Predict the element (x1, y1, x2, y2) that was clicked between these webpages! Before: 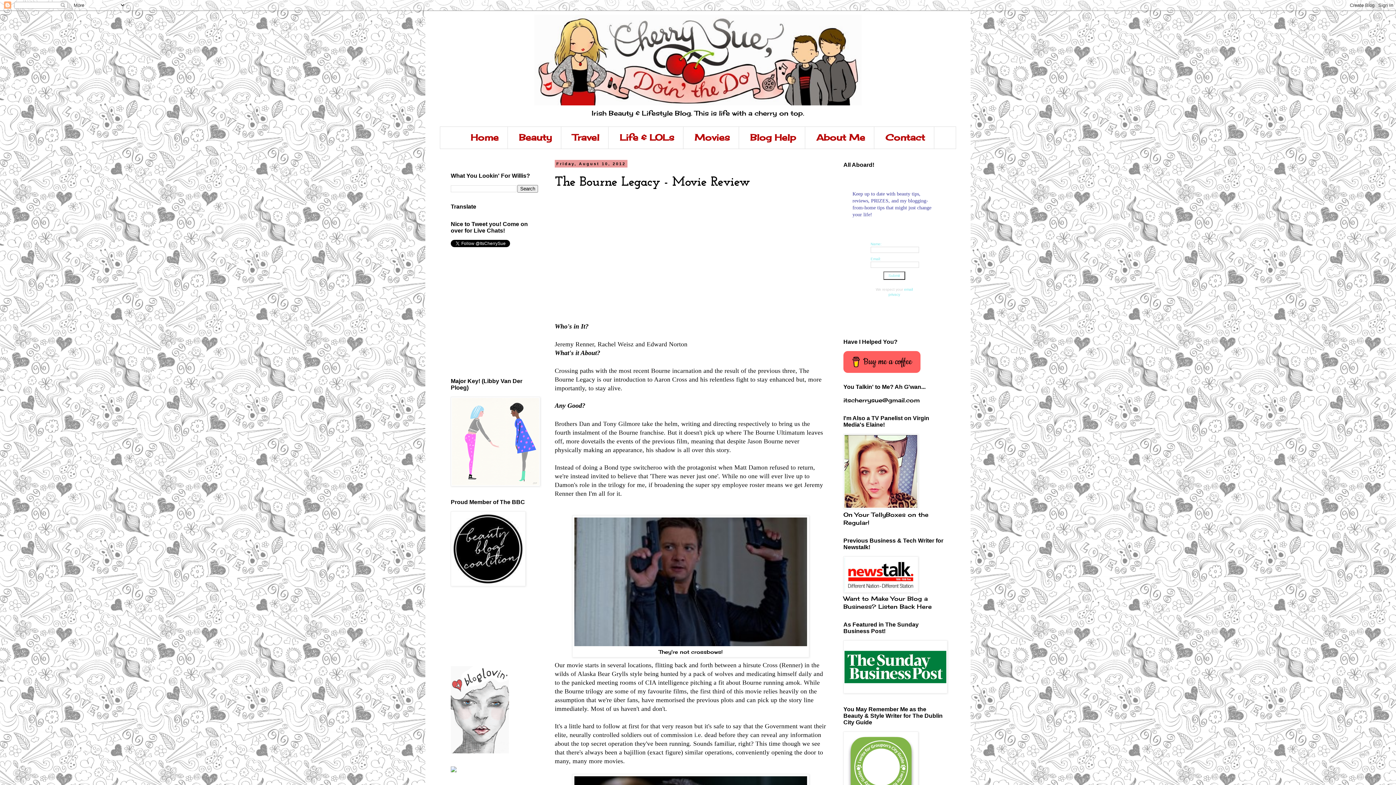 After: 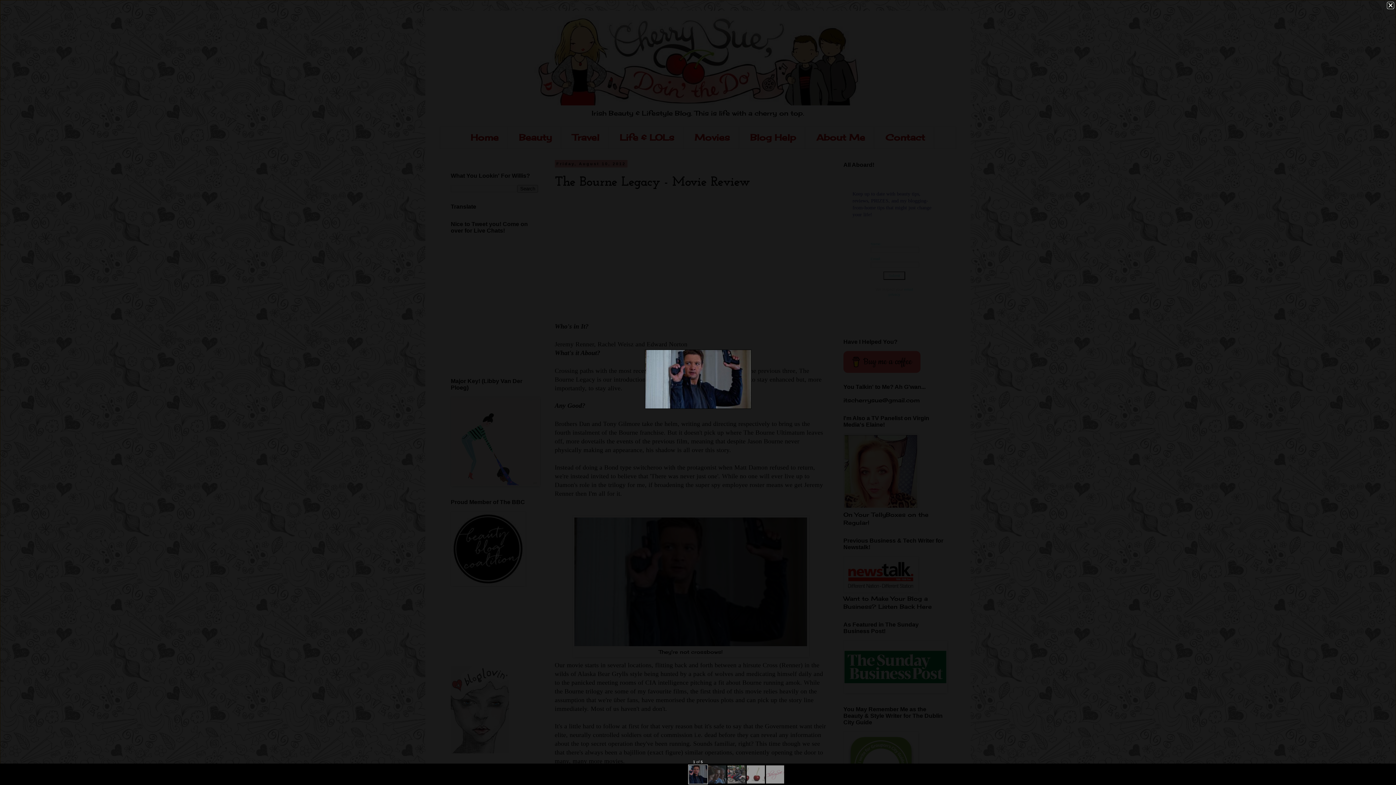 Action: bbox: (574, 640, 807, 648)